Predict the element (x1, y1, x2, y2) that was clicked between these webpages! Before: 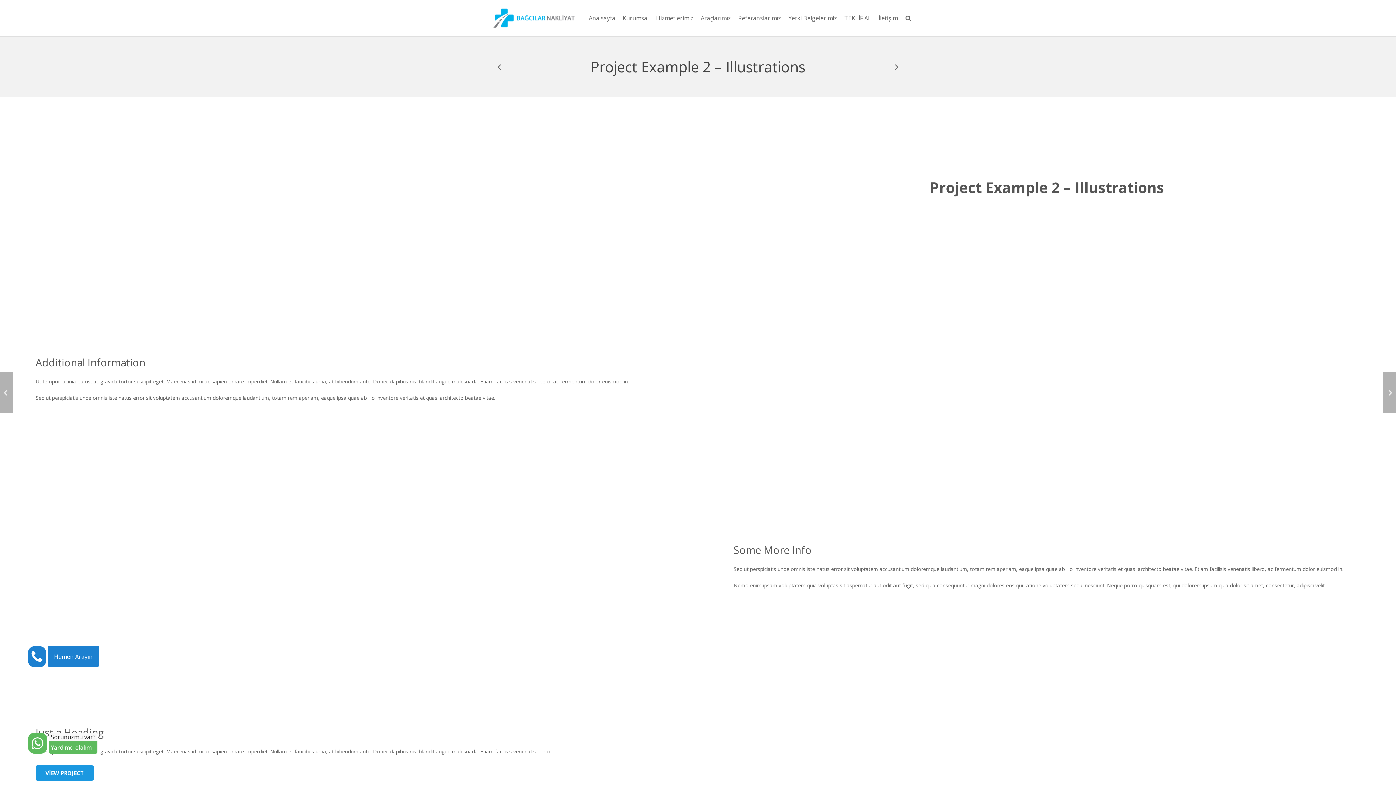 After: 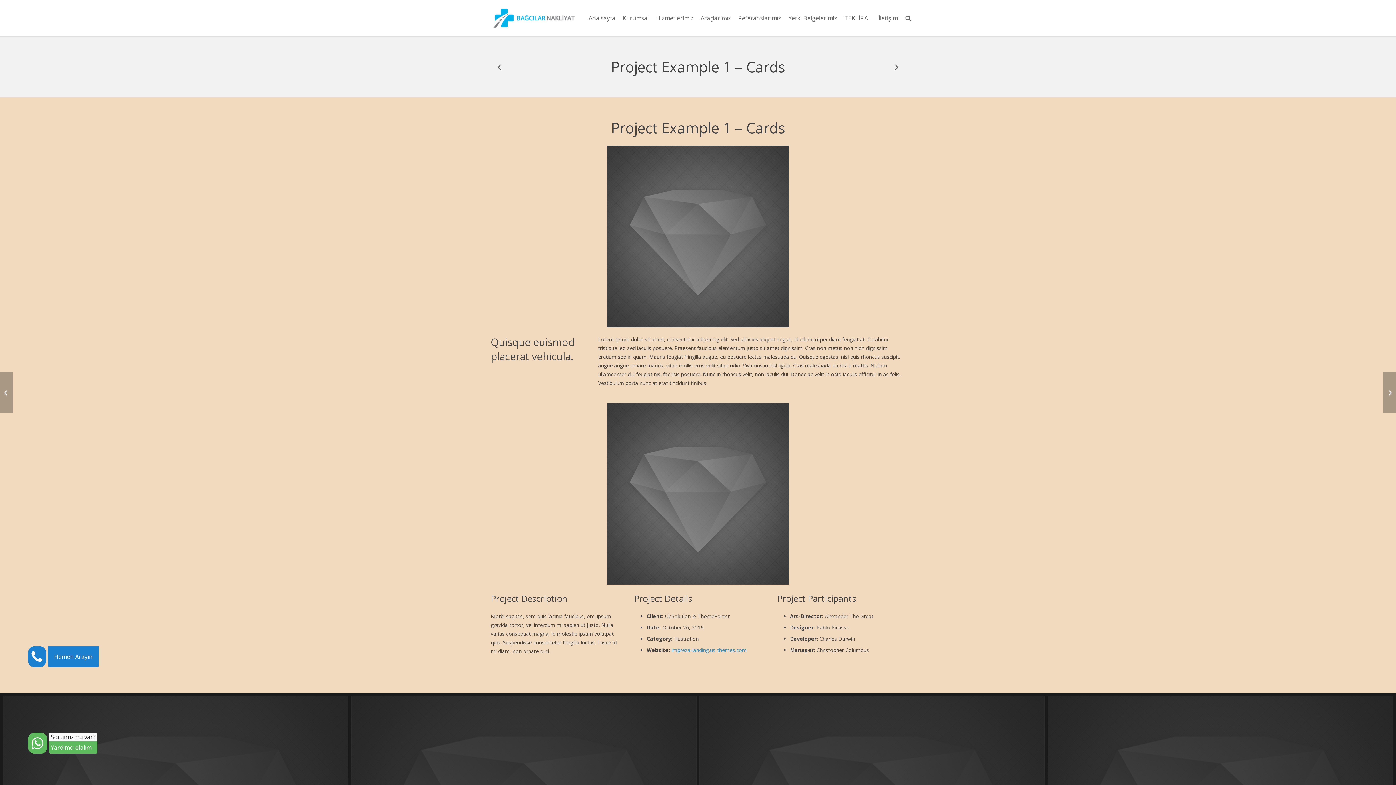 Action: bbox: (490, 58, 508, 75)